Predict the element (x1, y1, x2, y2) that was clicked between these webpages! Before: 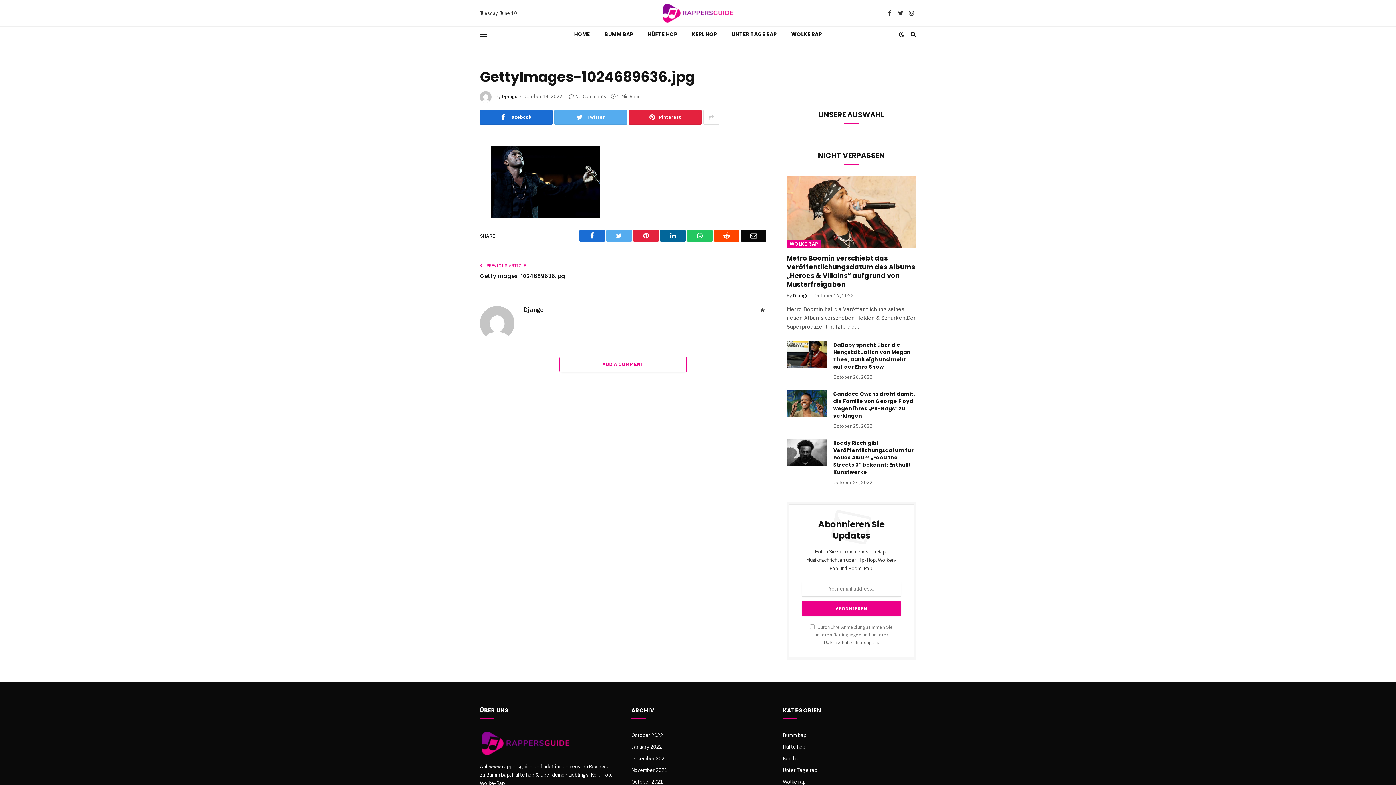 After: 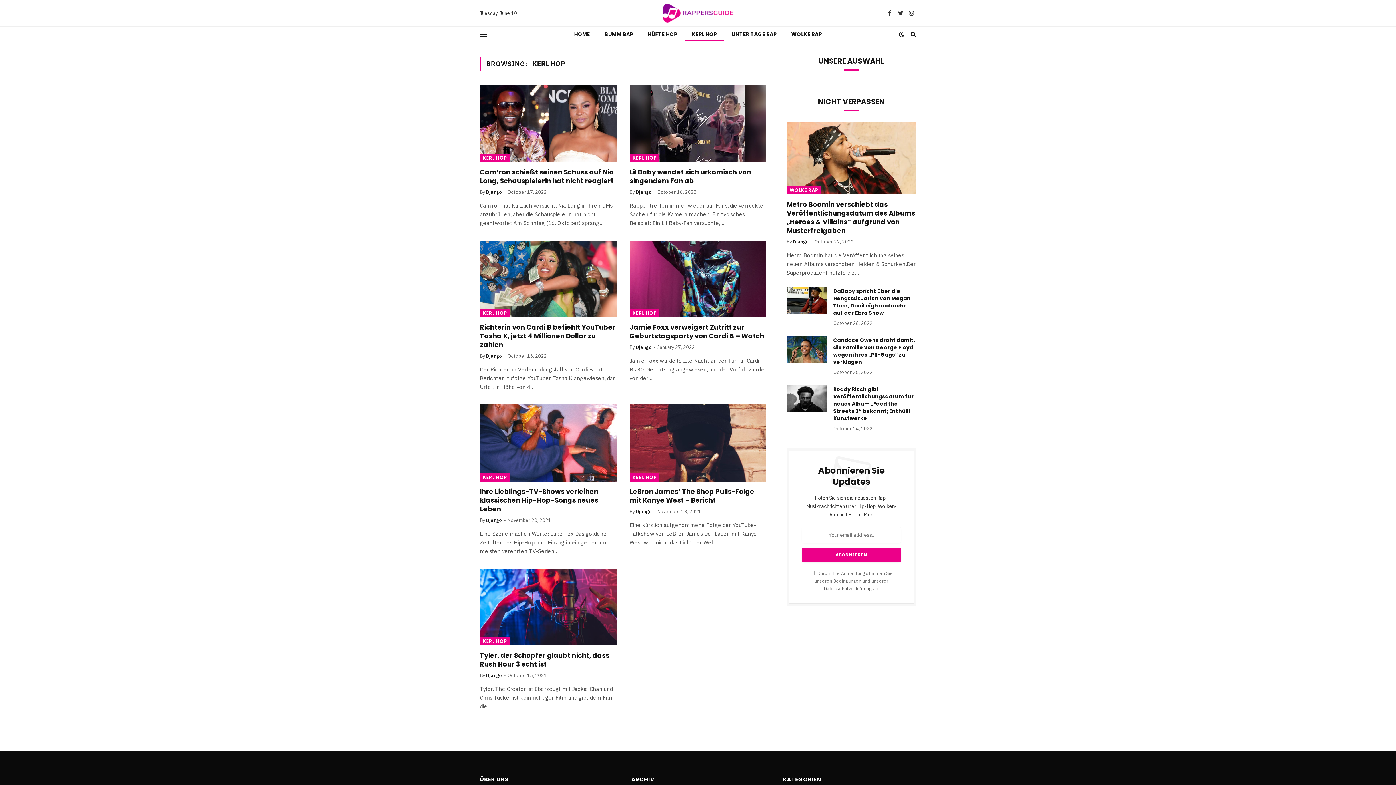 Action: label: KERL HOP bbox: (684, 26, 724, 41)